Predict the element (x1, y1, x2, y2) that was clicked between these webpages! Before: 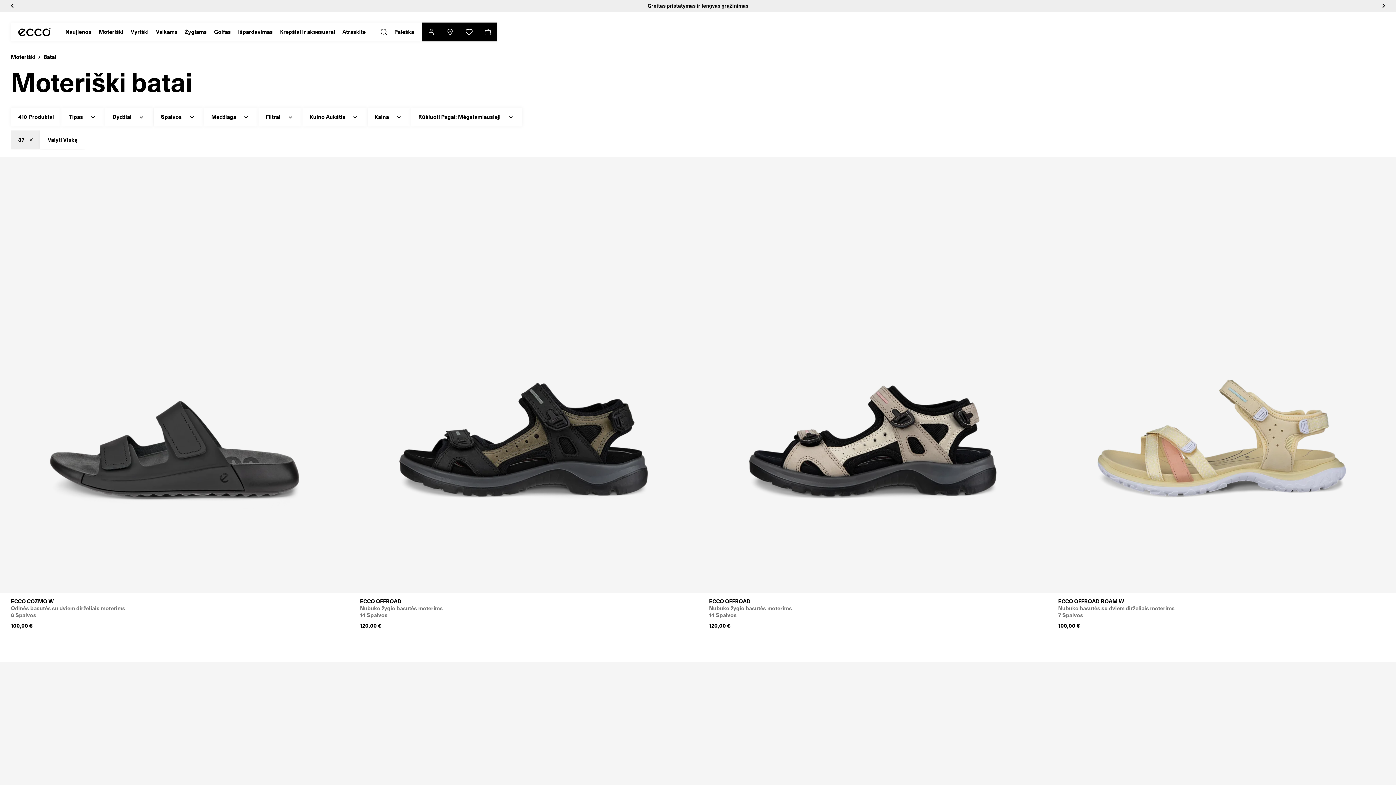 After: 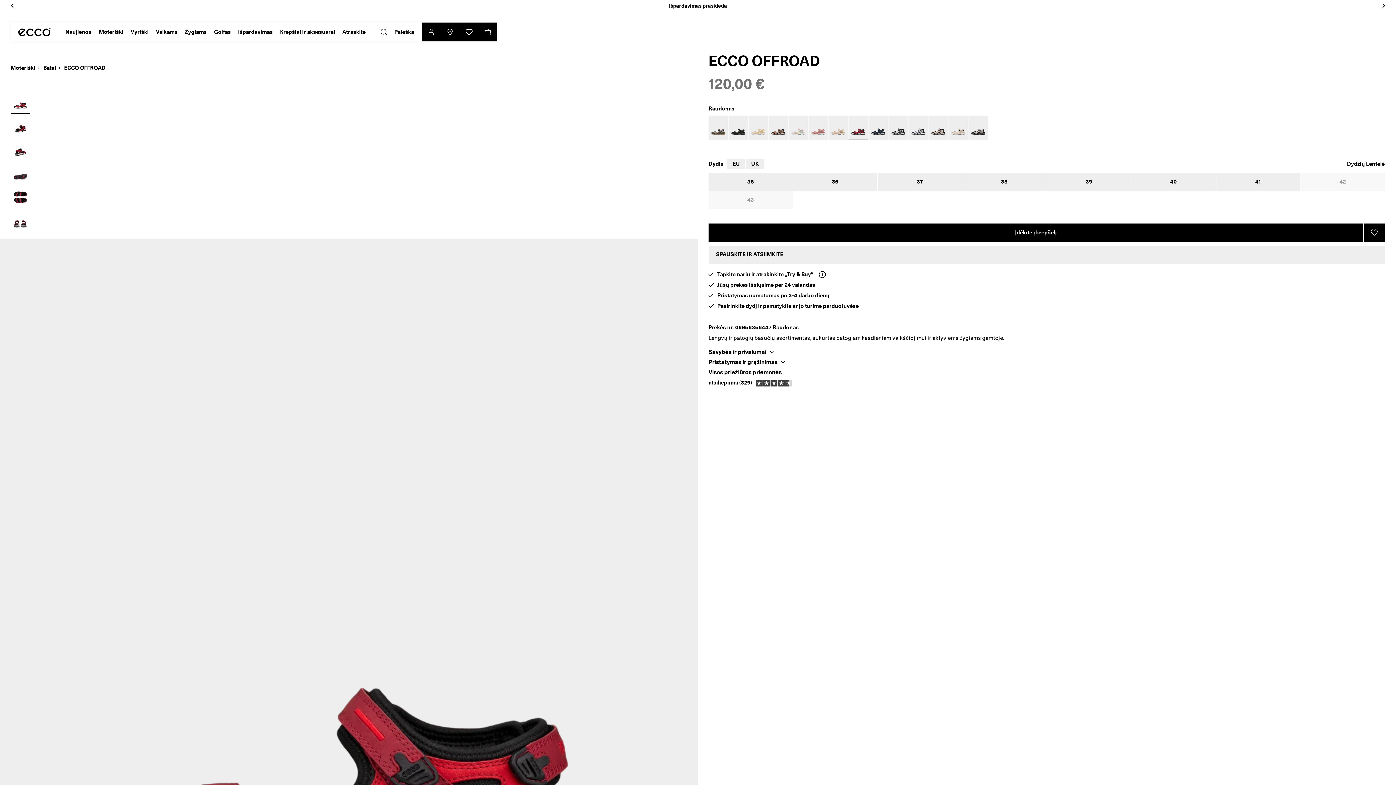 Action: bbox: (724, 598, 738, 617)